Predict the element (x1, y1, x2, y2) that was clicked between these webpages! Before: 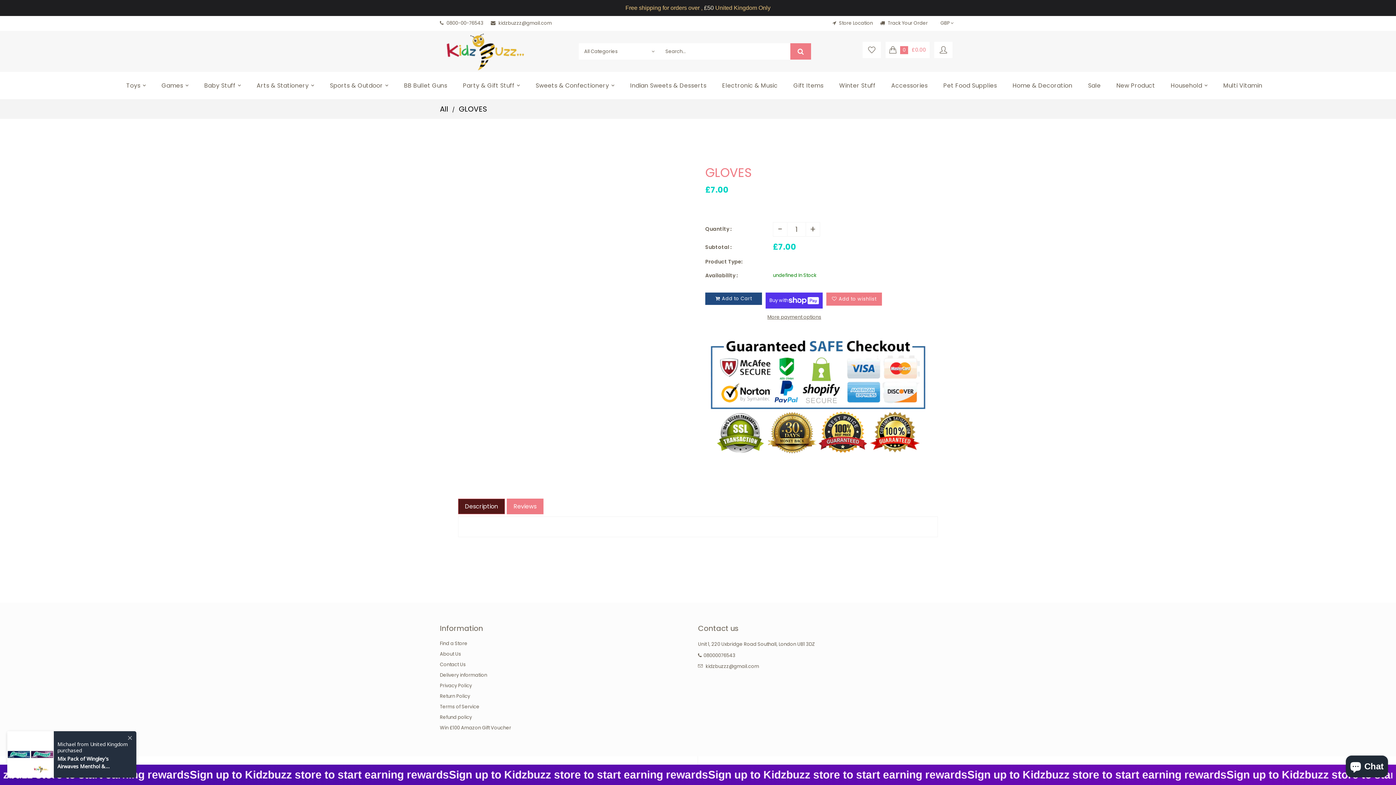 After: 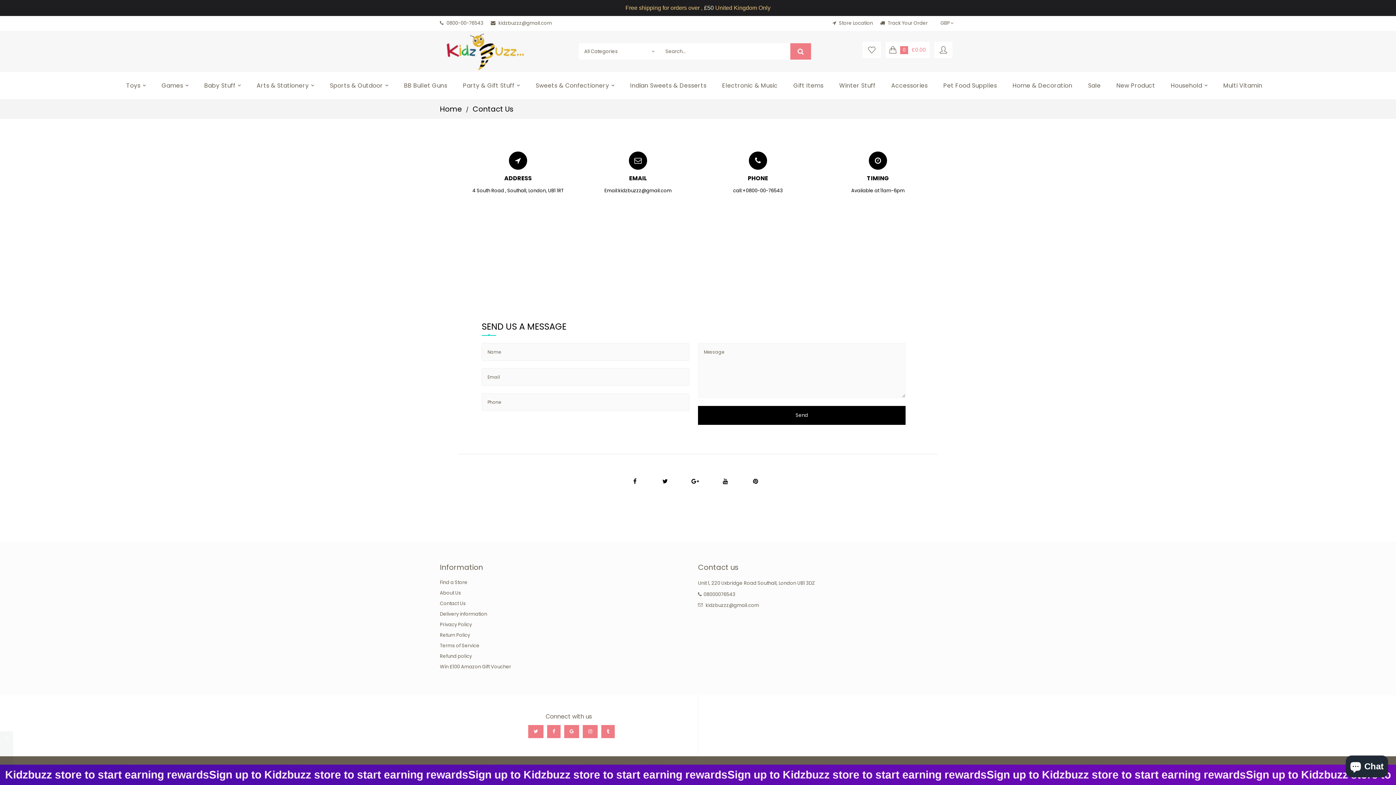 Action: label: Contact Us bbox: (440, 660, 683, 671)